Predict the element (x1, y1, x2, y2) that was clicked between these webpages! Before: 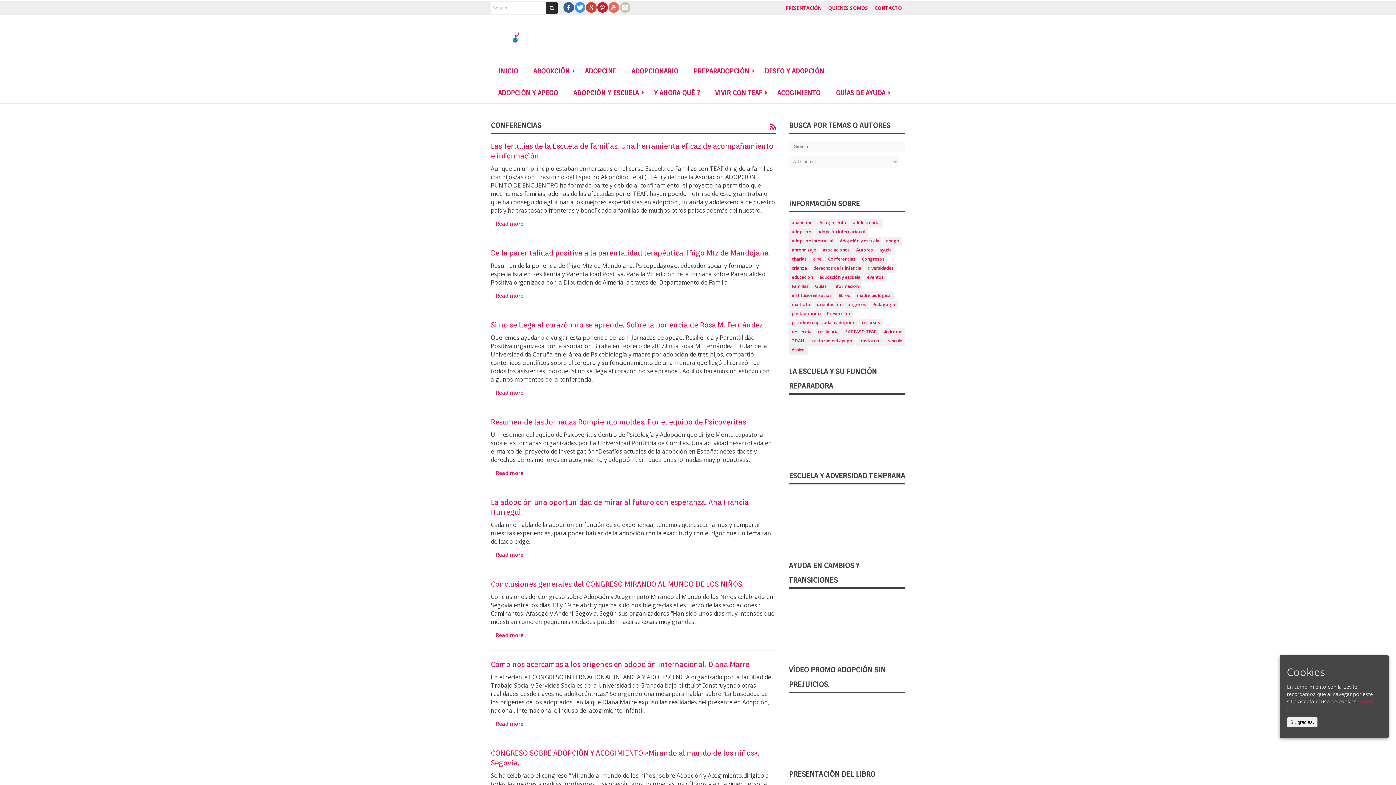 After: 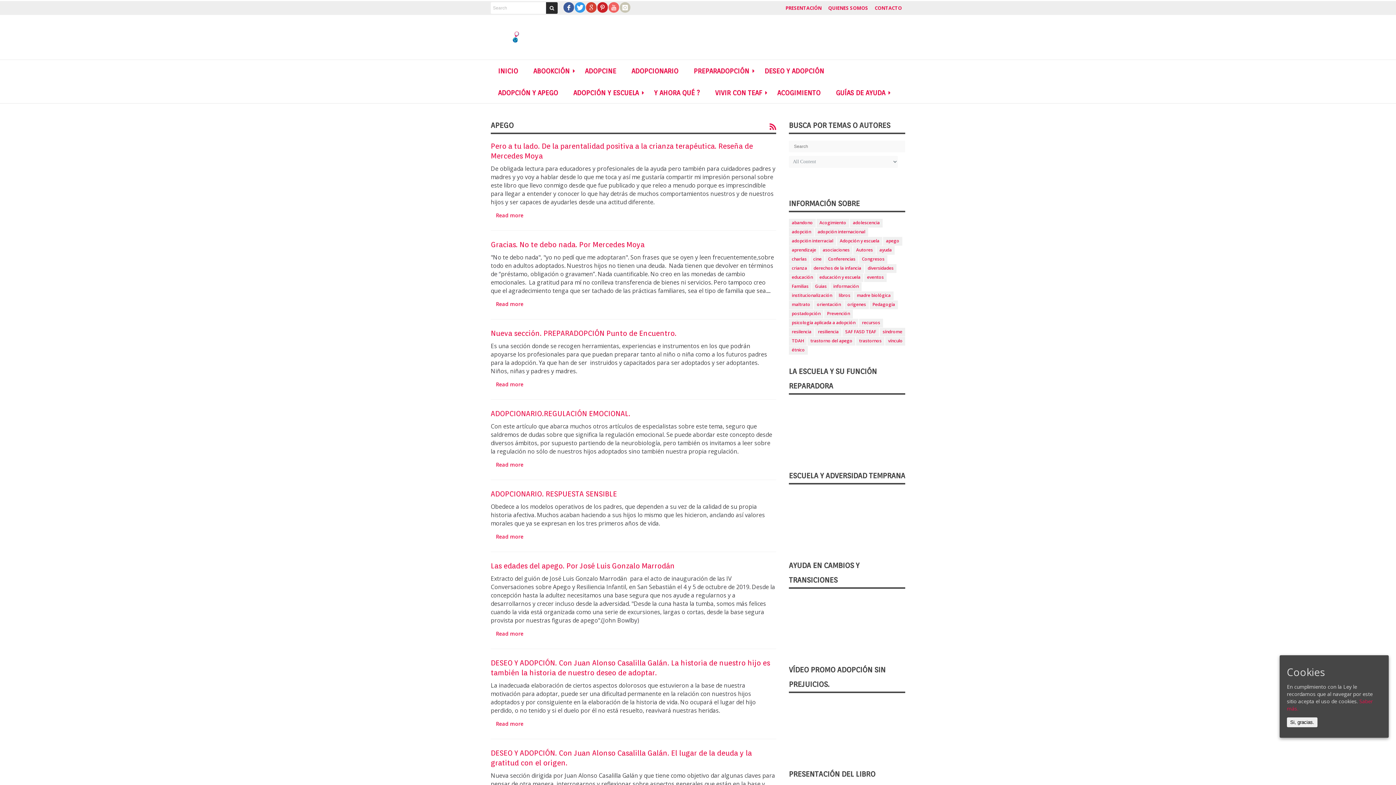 Action: bbox: (883, 237, 902, 245) label: apego (71 elementos)